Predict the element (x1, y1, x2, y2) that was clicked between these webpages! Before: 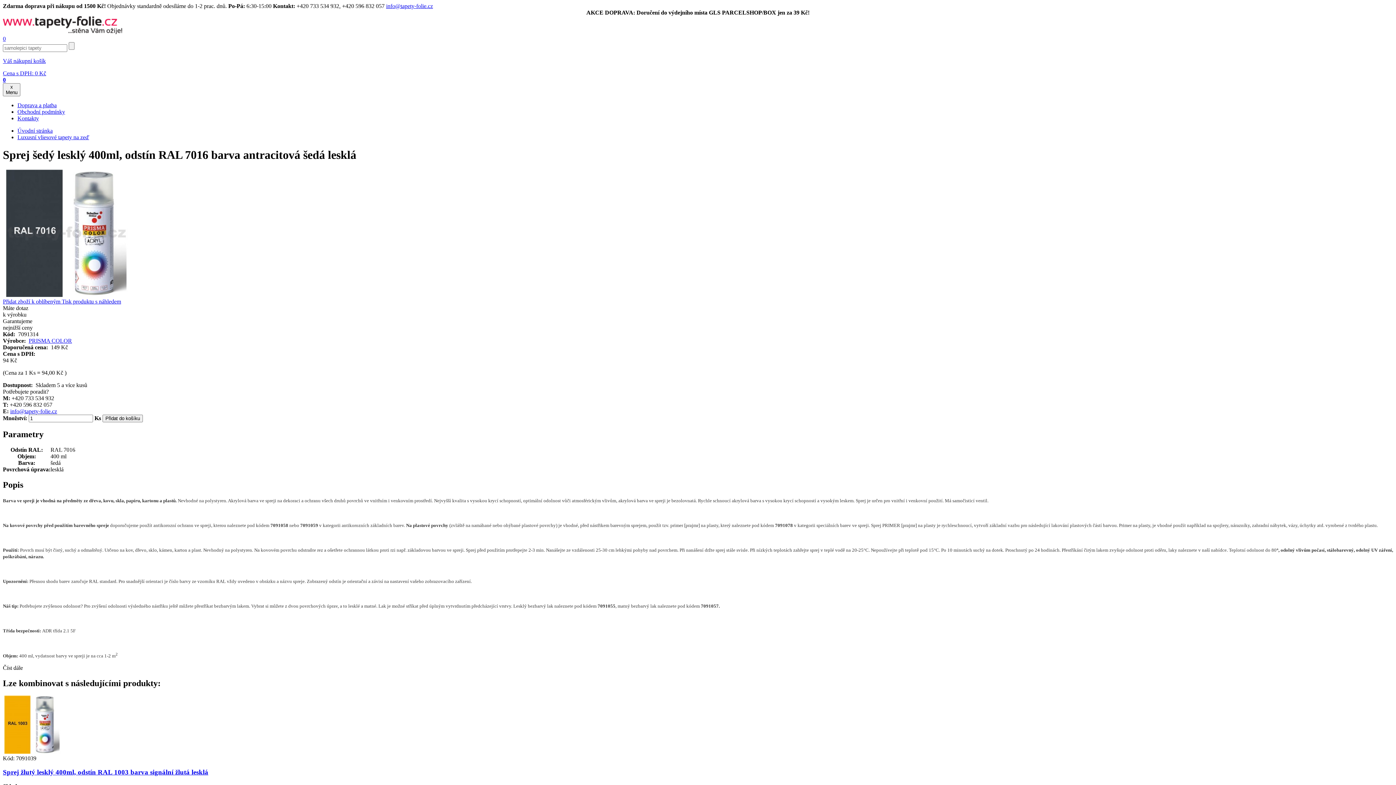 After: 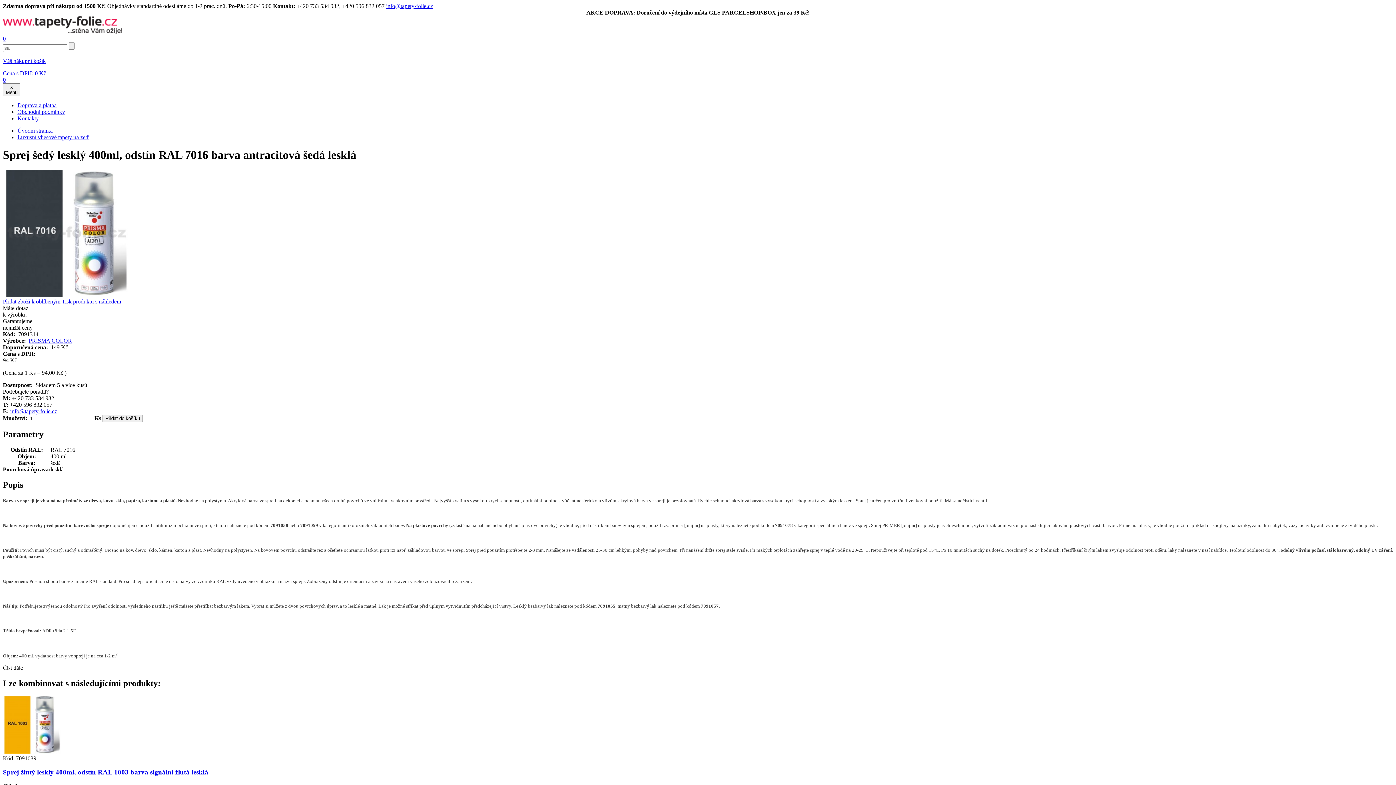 Action: label: info@tapety-folie.cz bbox: (386, 2, 433, 9)